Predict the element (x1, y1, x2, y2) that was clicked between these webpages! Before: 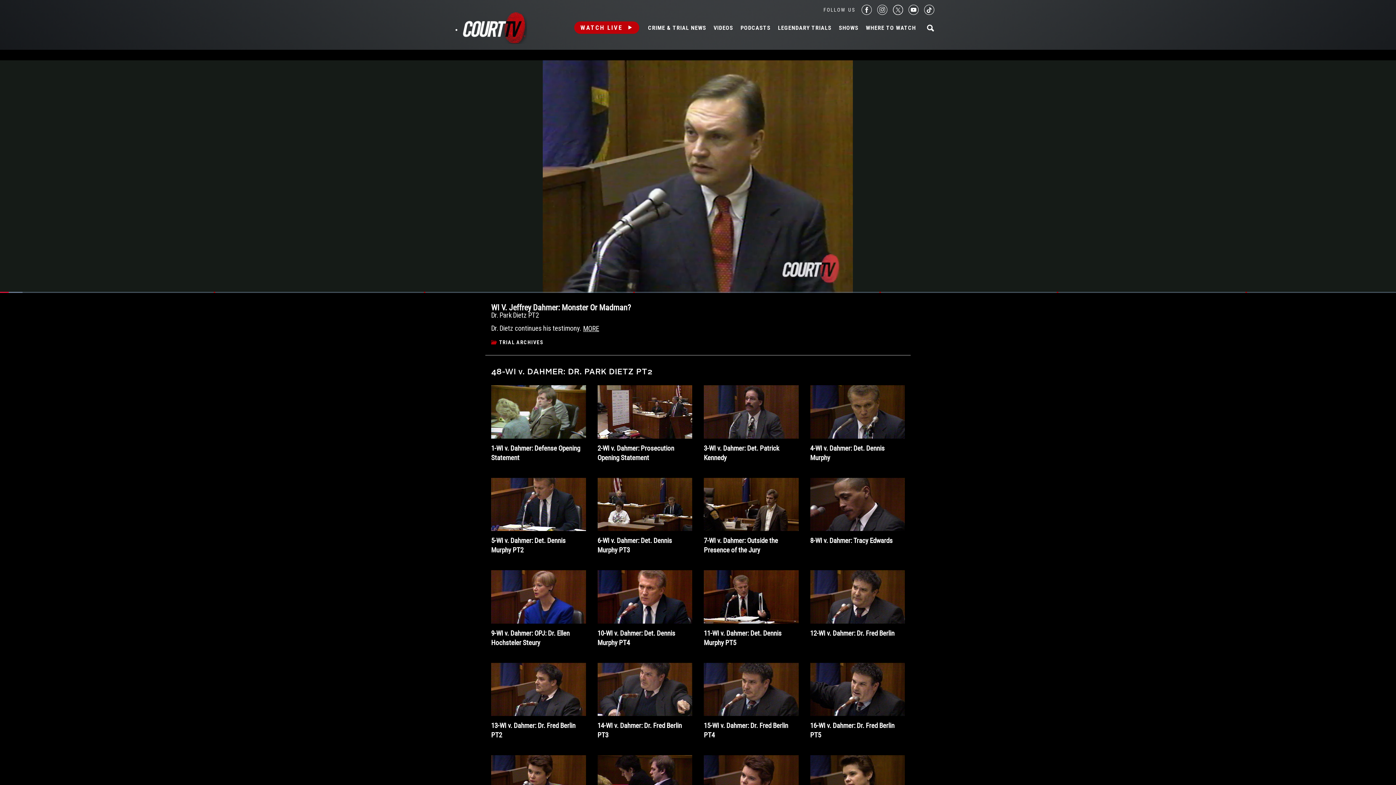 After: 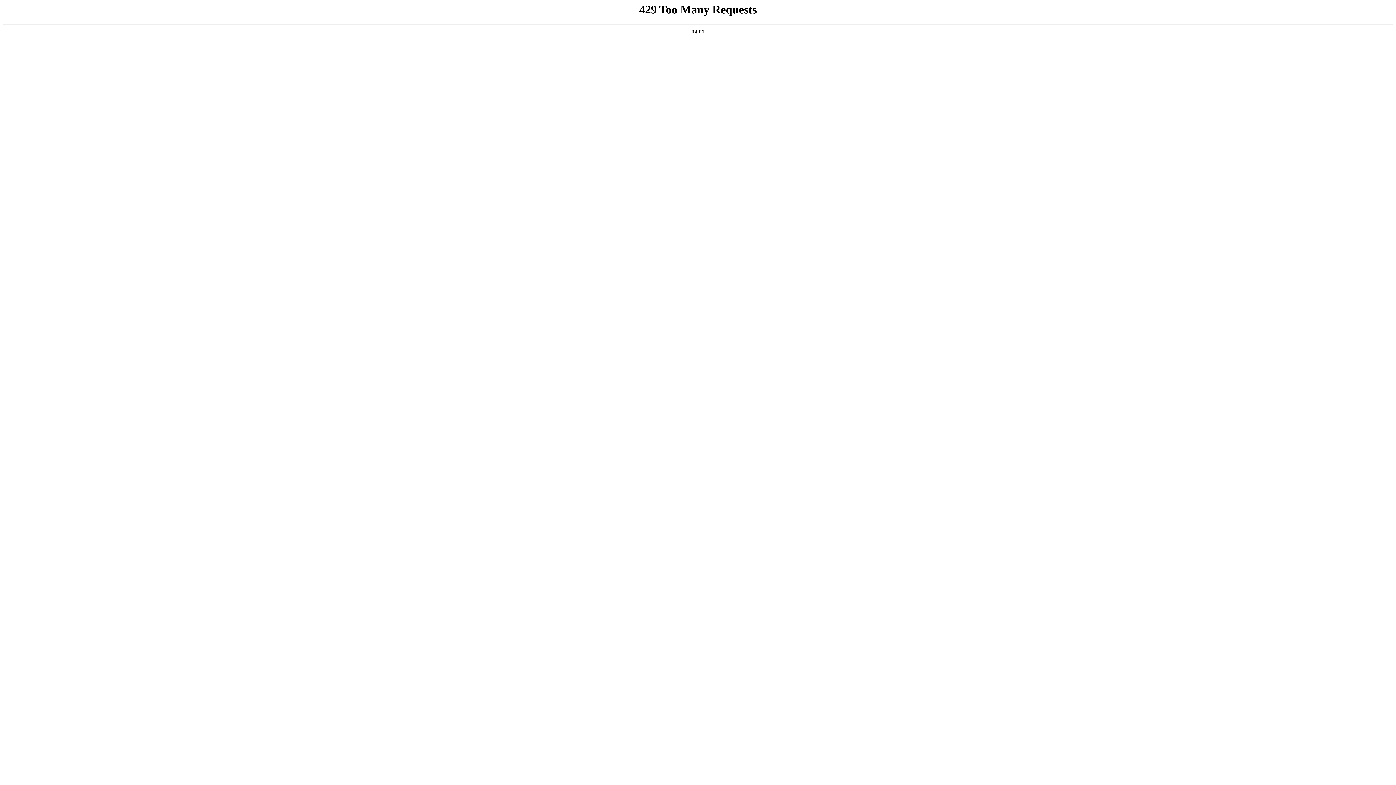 Action: label: CRIME & TRIAL NEWS bbox: (648, 24, 706, 31)